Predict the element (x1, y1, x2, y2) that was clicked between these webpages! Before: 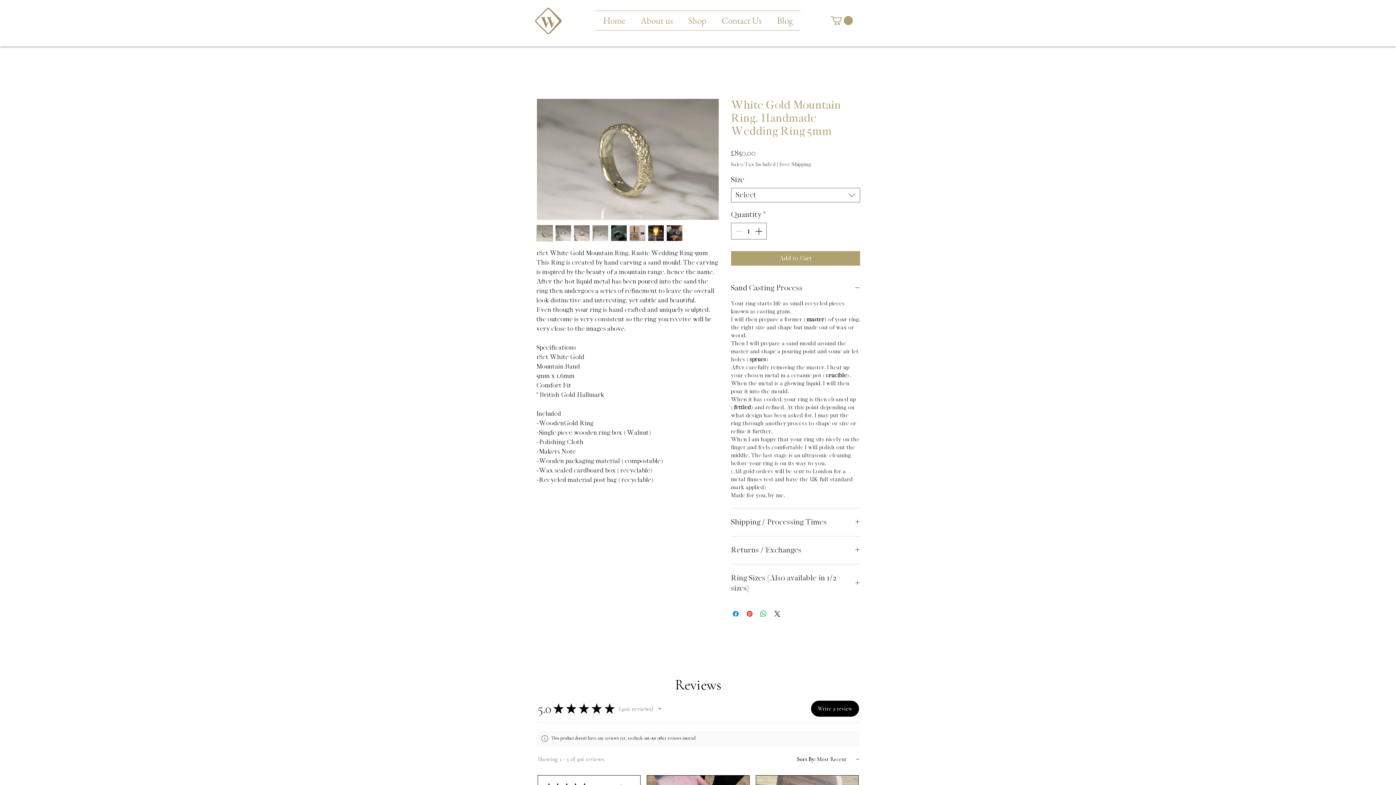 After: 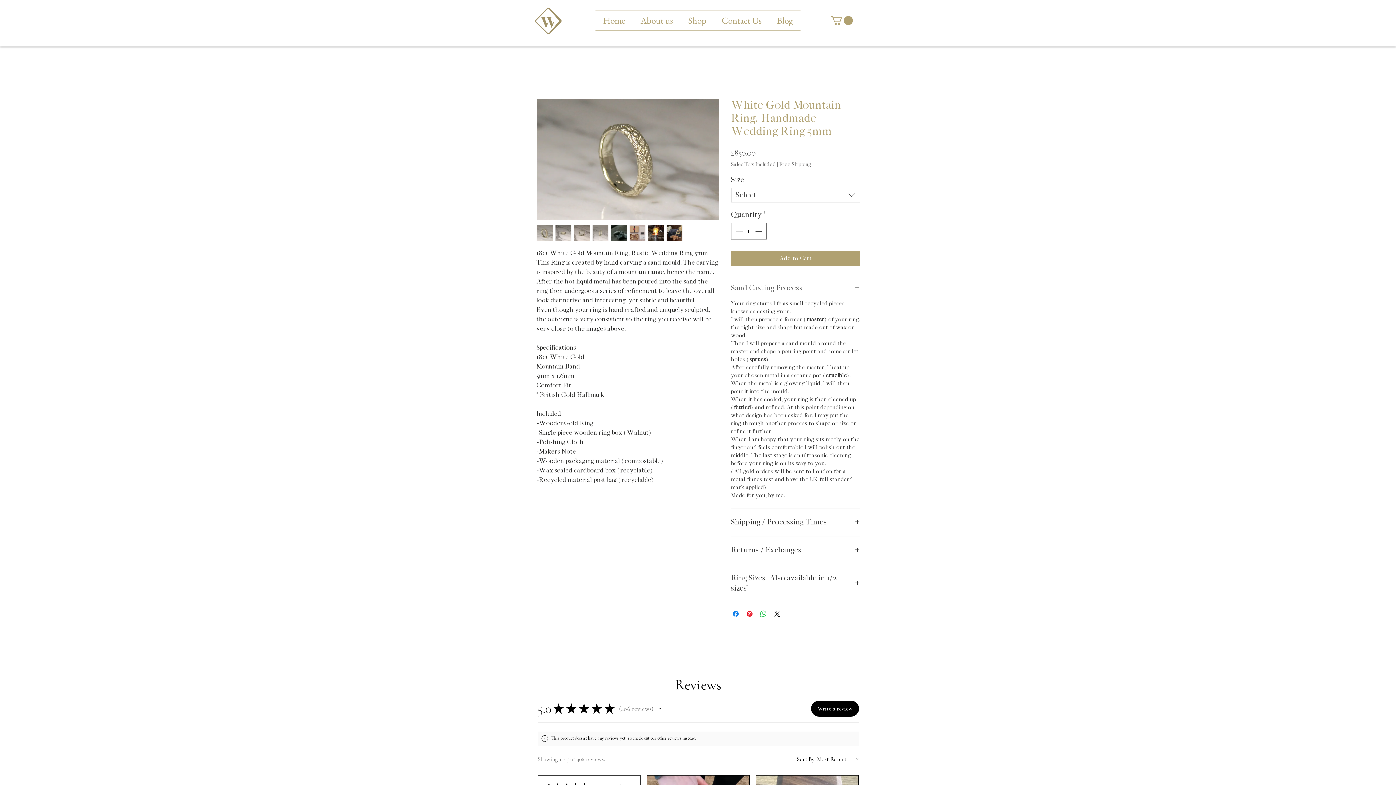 Action: label: Sand Casting Process bbox: (731, 283, 860, 293)